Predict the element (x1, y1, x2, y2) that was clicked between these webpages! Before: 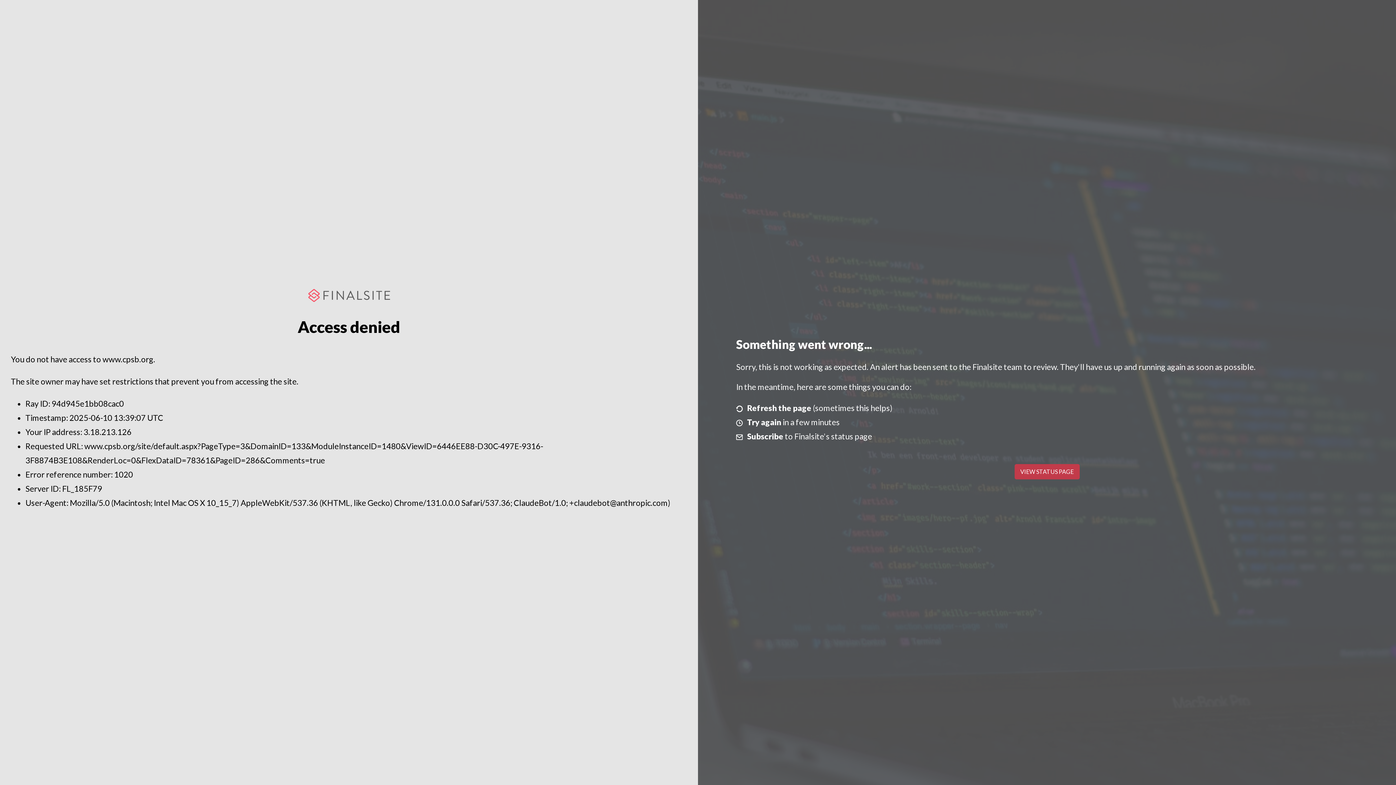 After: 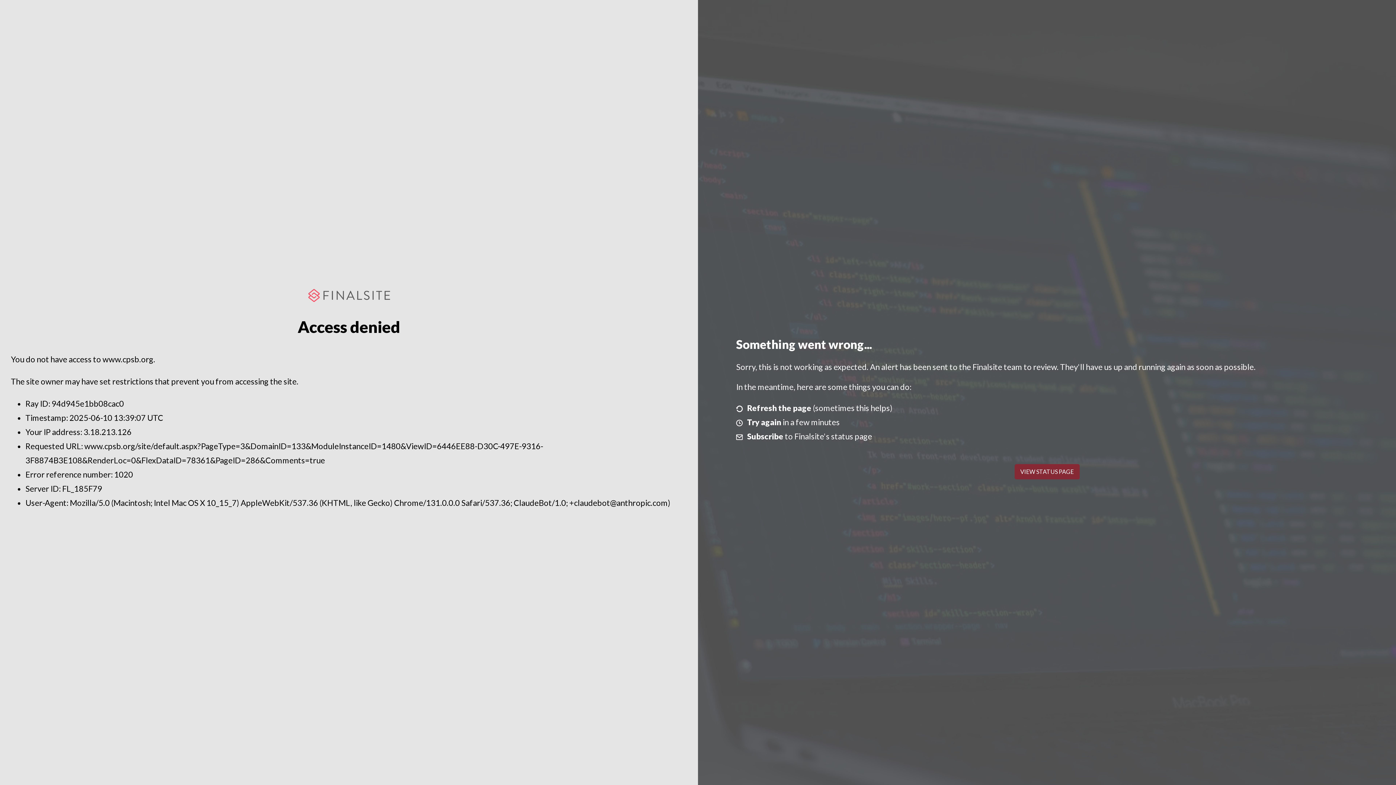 Action: bbox: (1014, 464, 1079, 479) label: VIEW STATUS PAGE